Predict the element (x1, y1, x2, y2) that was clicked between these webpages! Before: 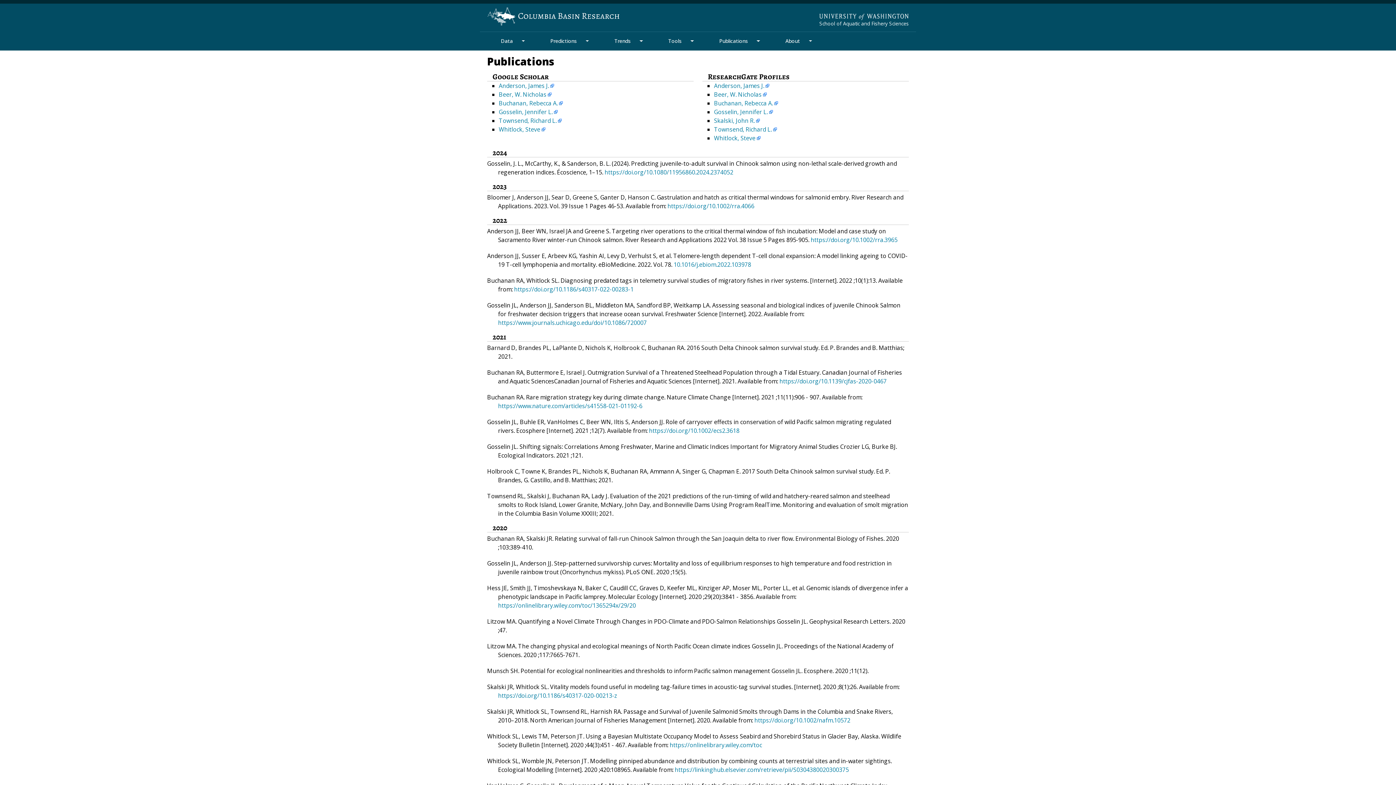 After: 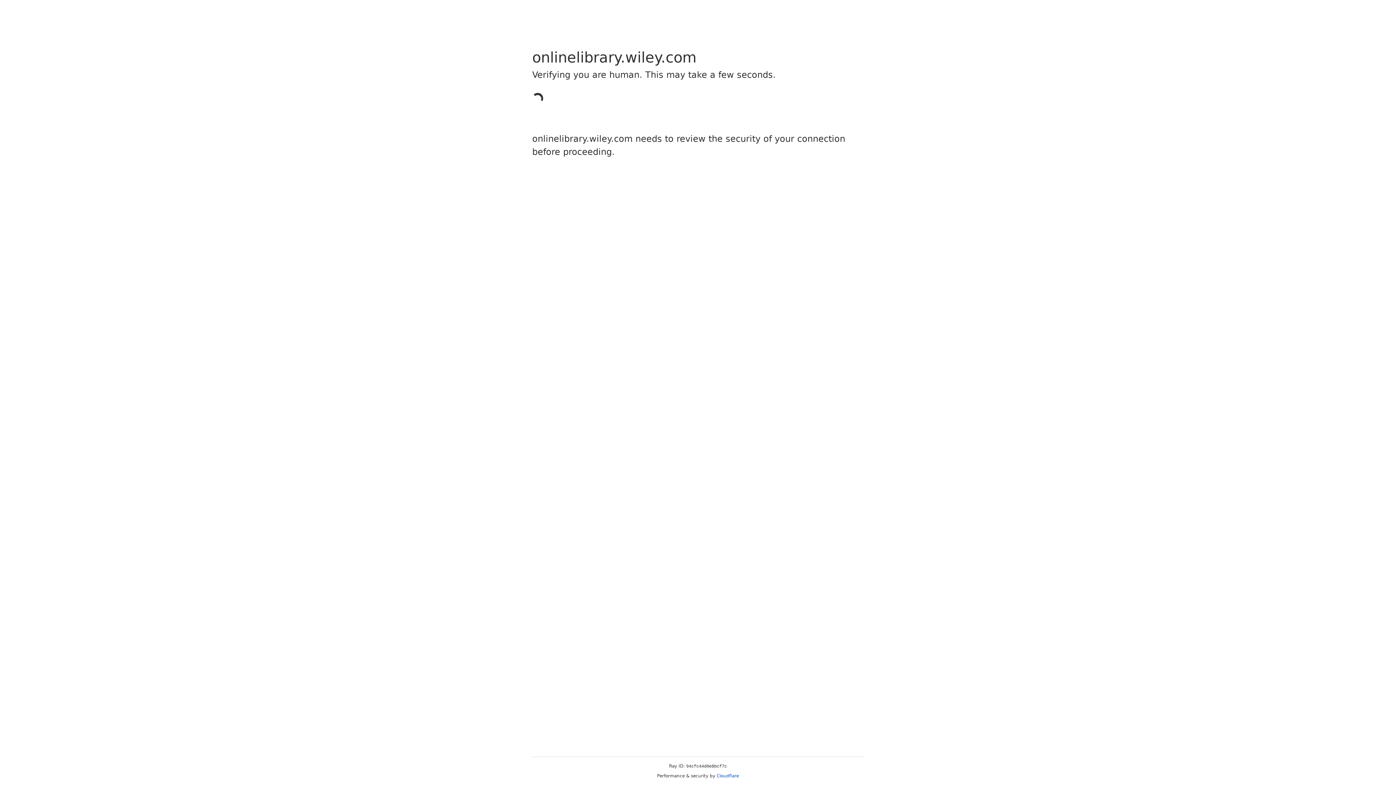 Action: label: https://doi.org/10.1002/rra.4066 bbox: (667, 202, 754, 210)